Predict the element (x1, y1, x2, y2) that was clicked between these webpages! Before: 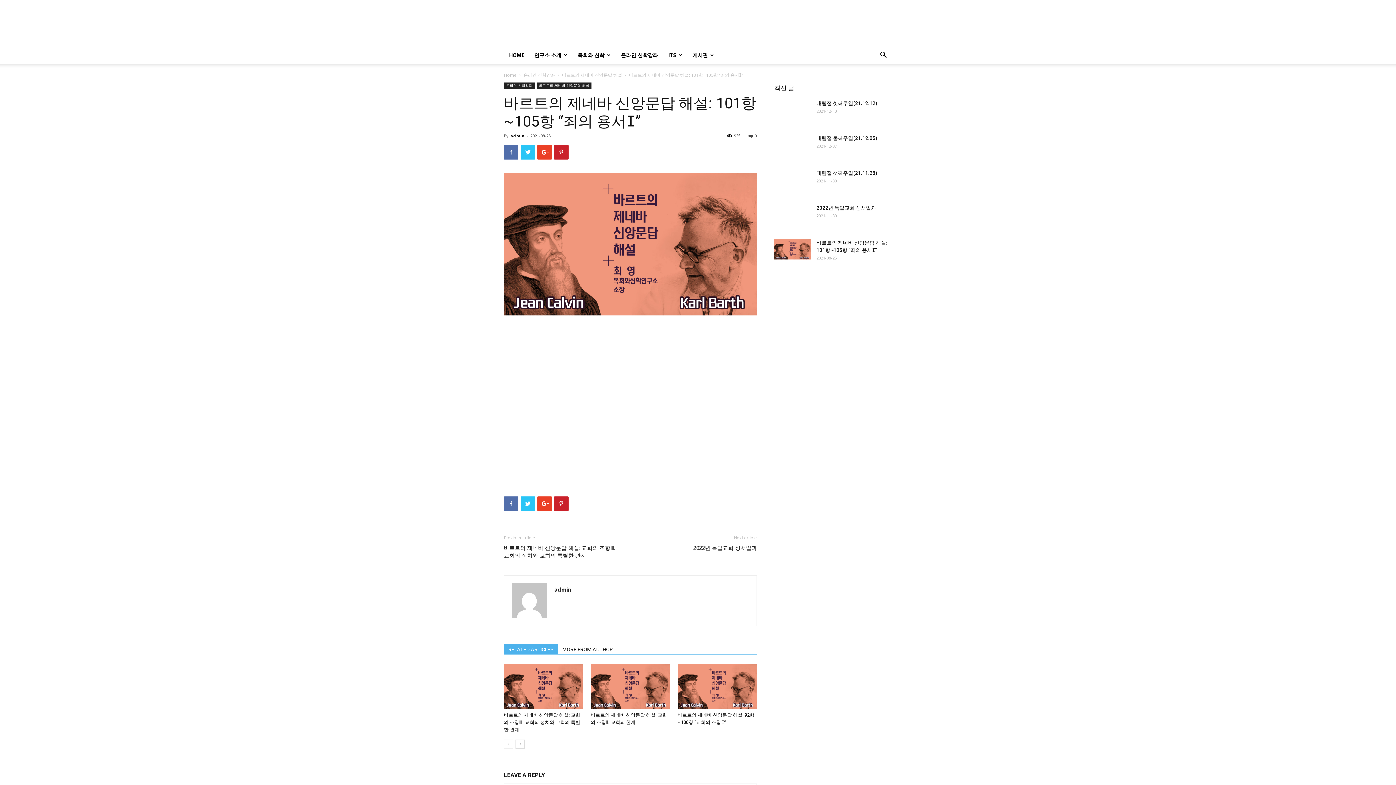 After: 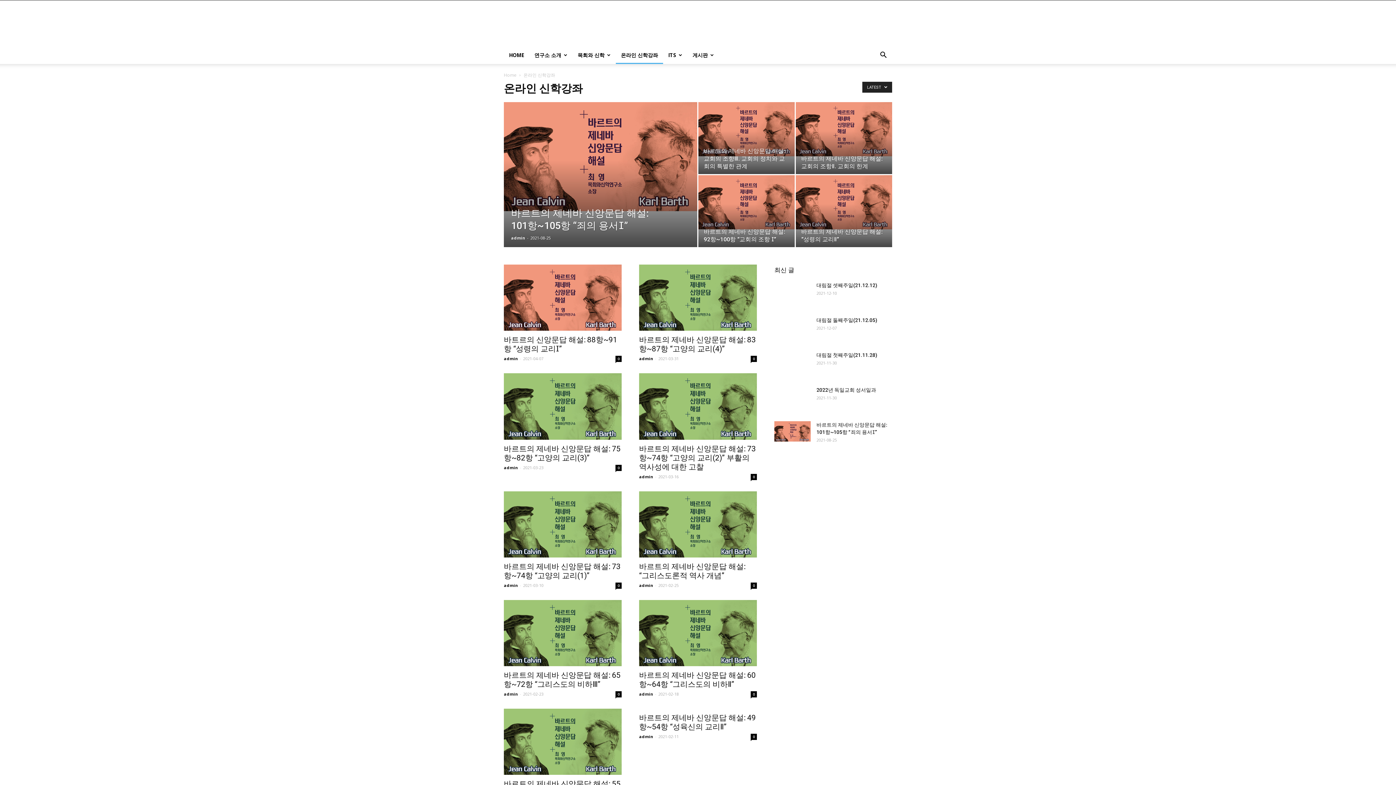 Action: bbox: (523, 72, 555, 78) label: 온라인 신학강좌